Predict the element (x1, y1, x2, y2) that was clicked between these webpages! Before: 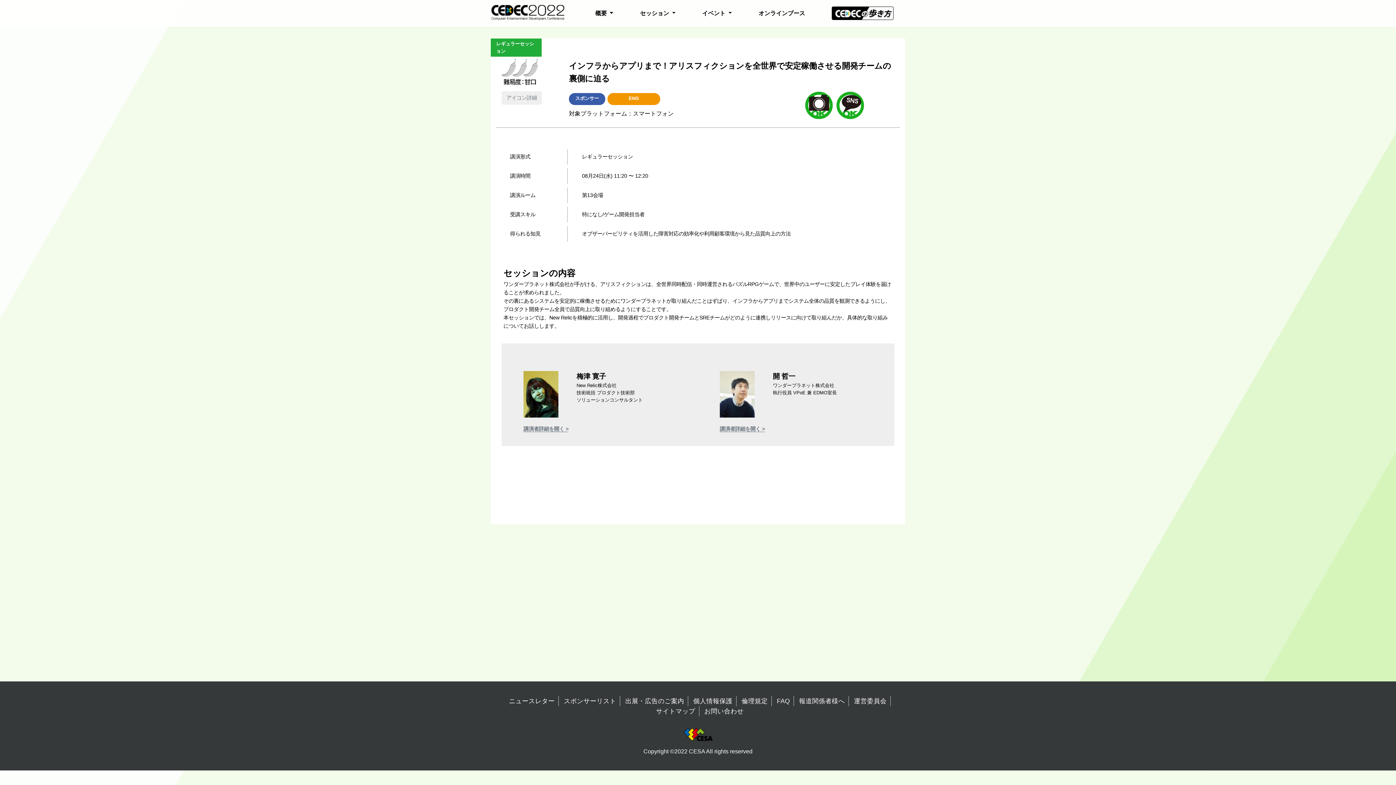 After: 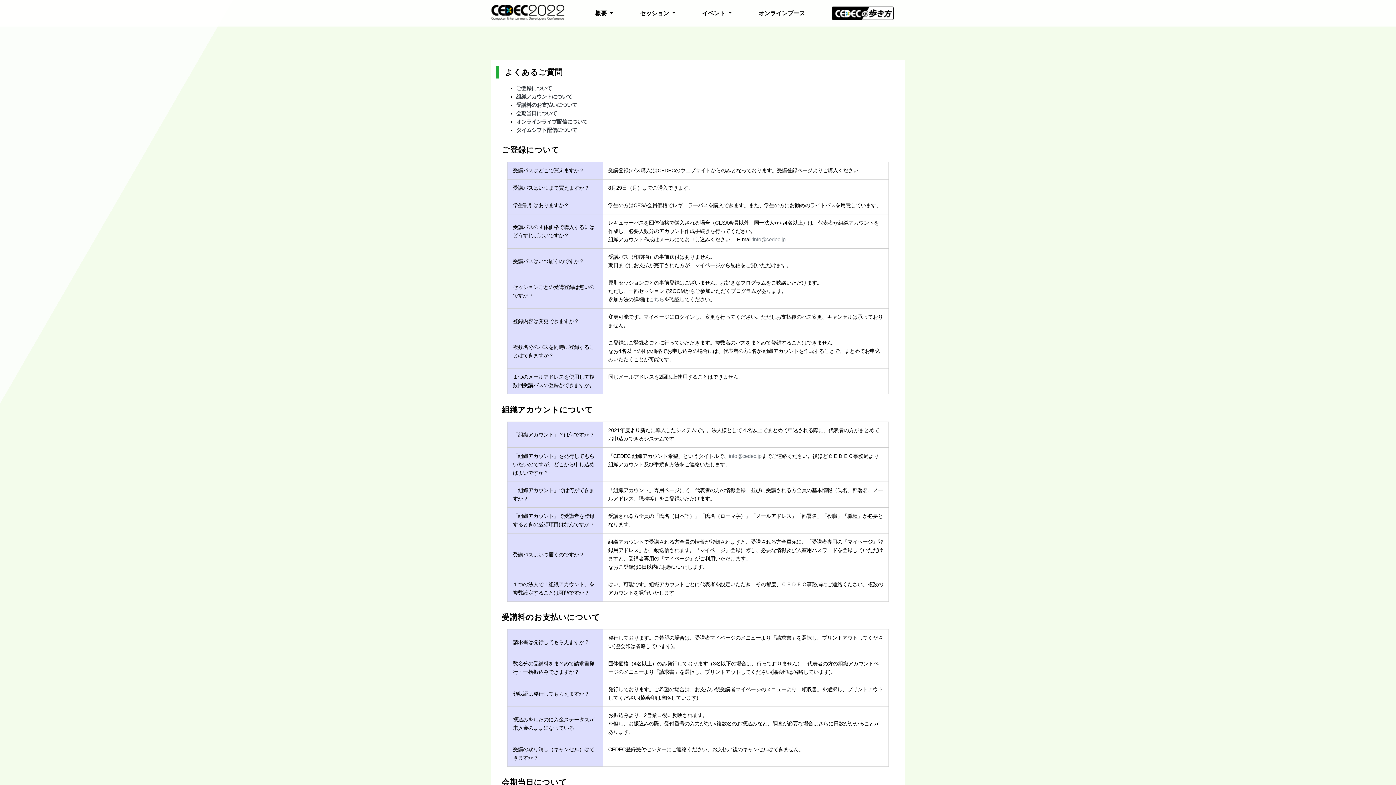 Action: label: FAQ bbox: (777, 696, 790, 706)